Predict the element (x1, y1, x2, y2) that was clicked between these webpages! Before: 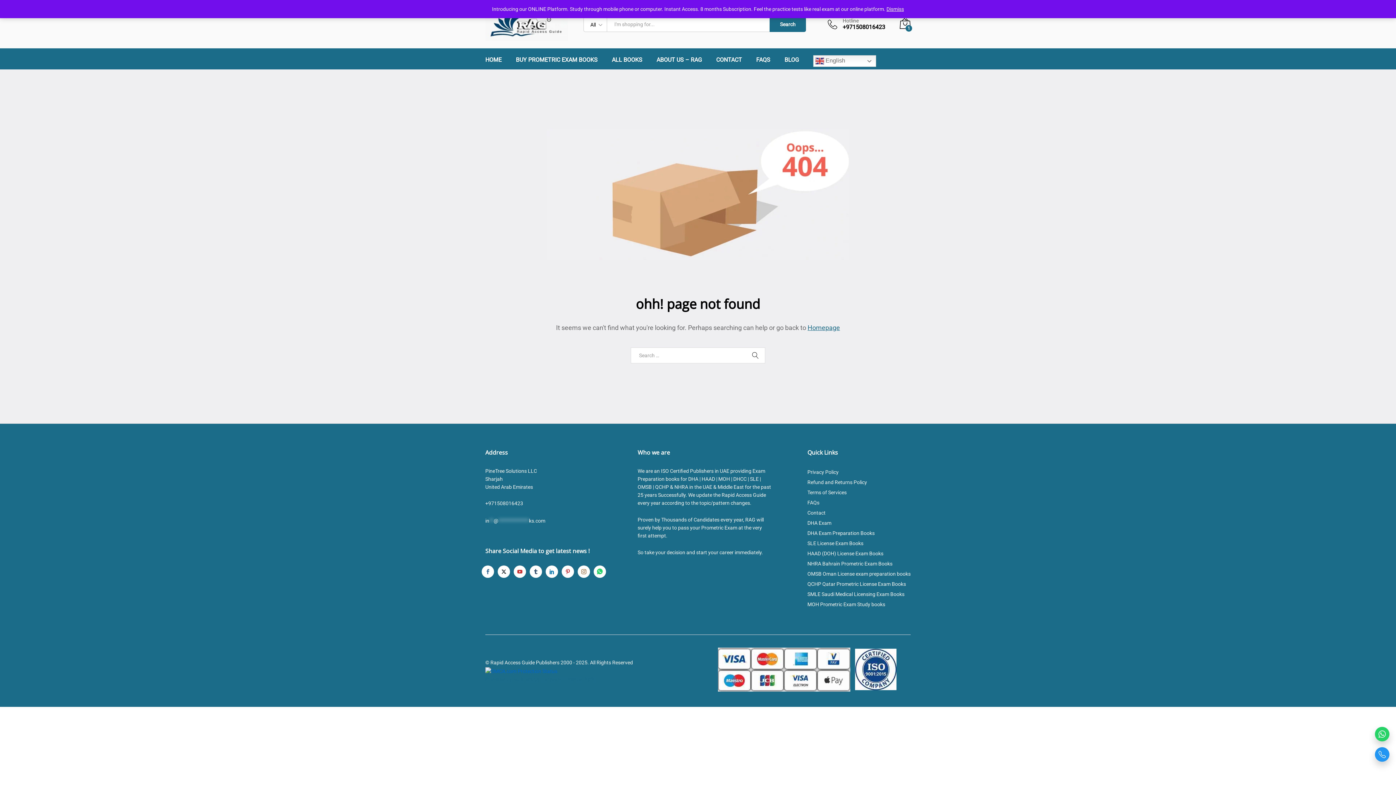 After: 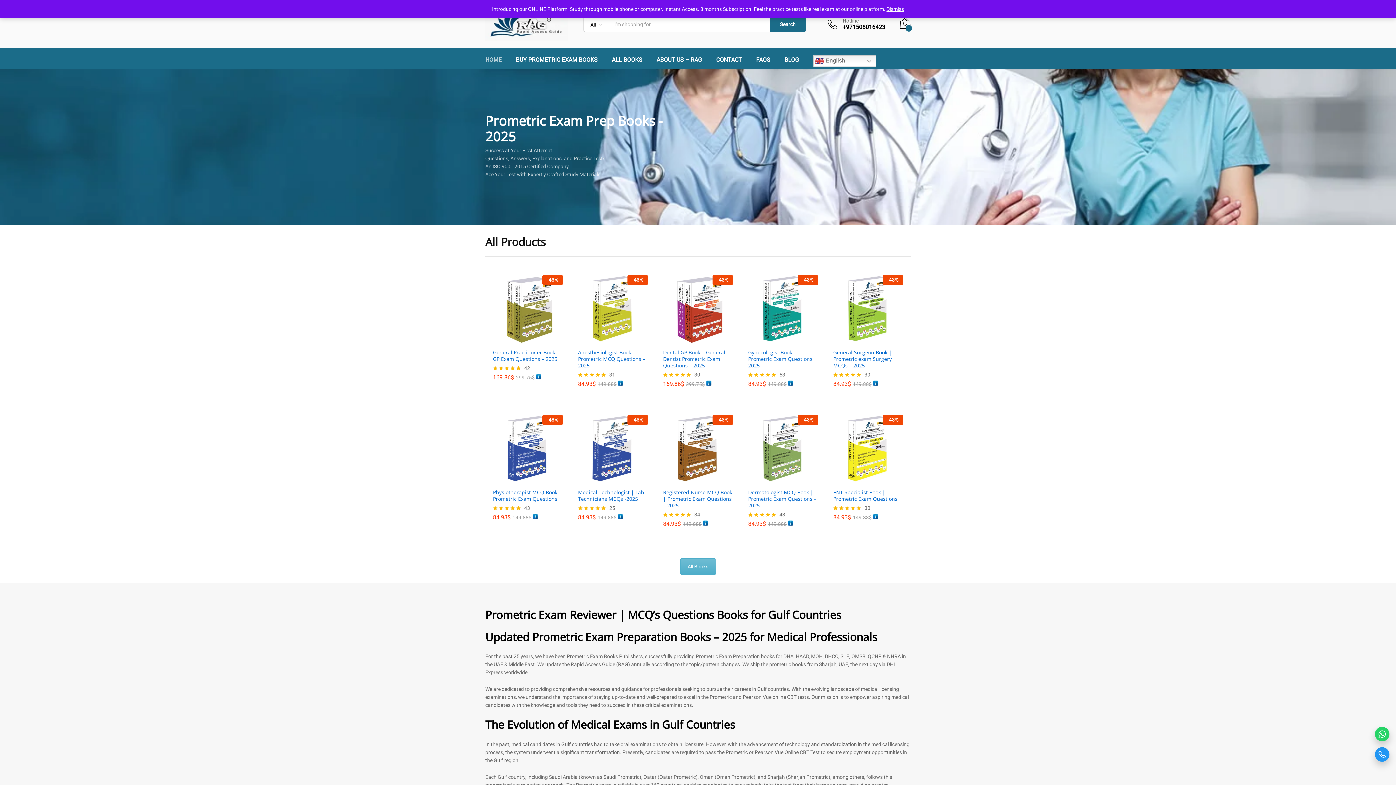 Action: bbox: (485, 20, 568, 26)